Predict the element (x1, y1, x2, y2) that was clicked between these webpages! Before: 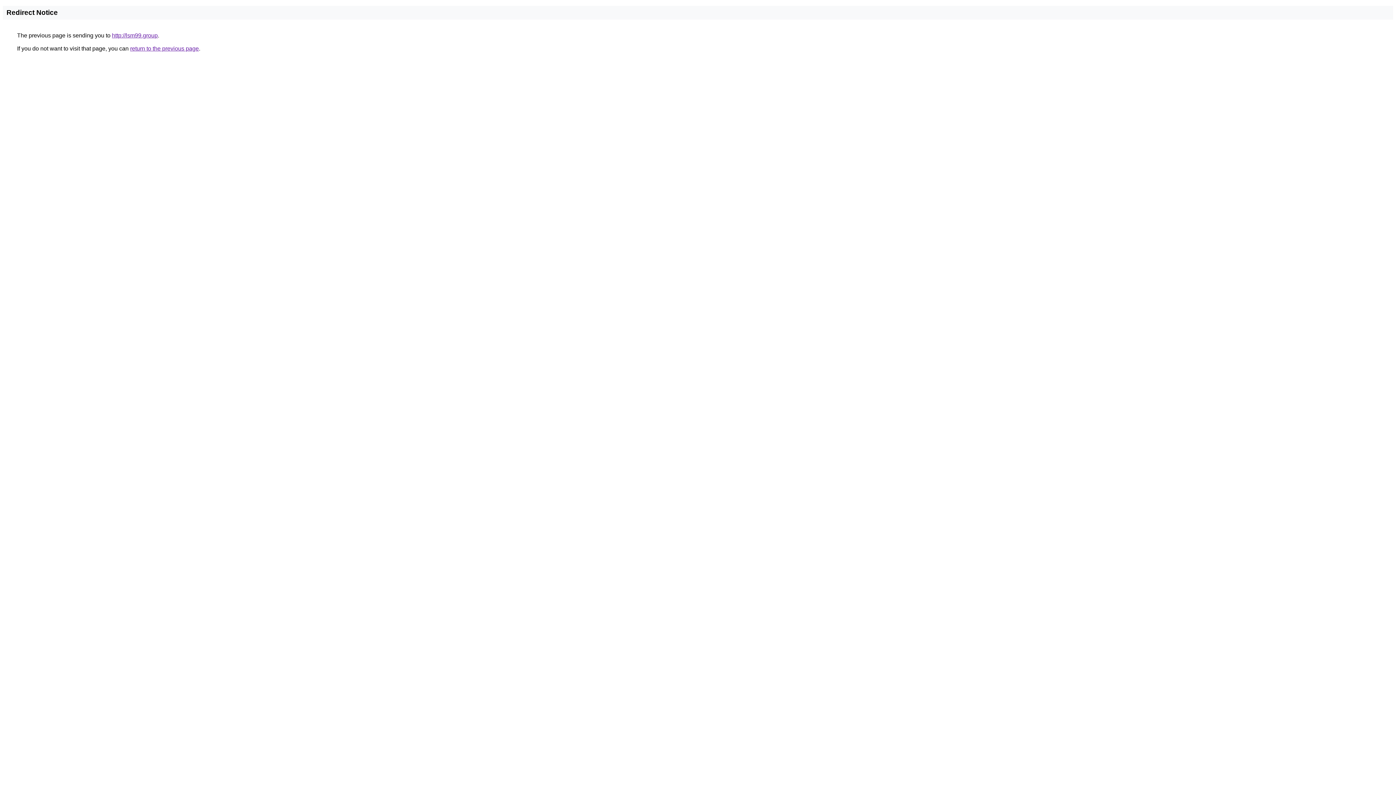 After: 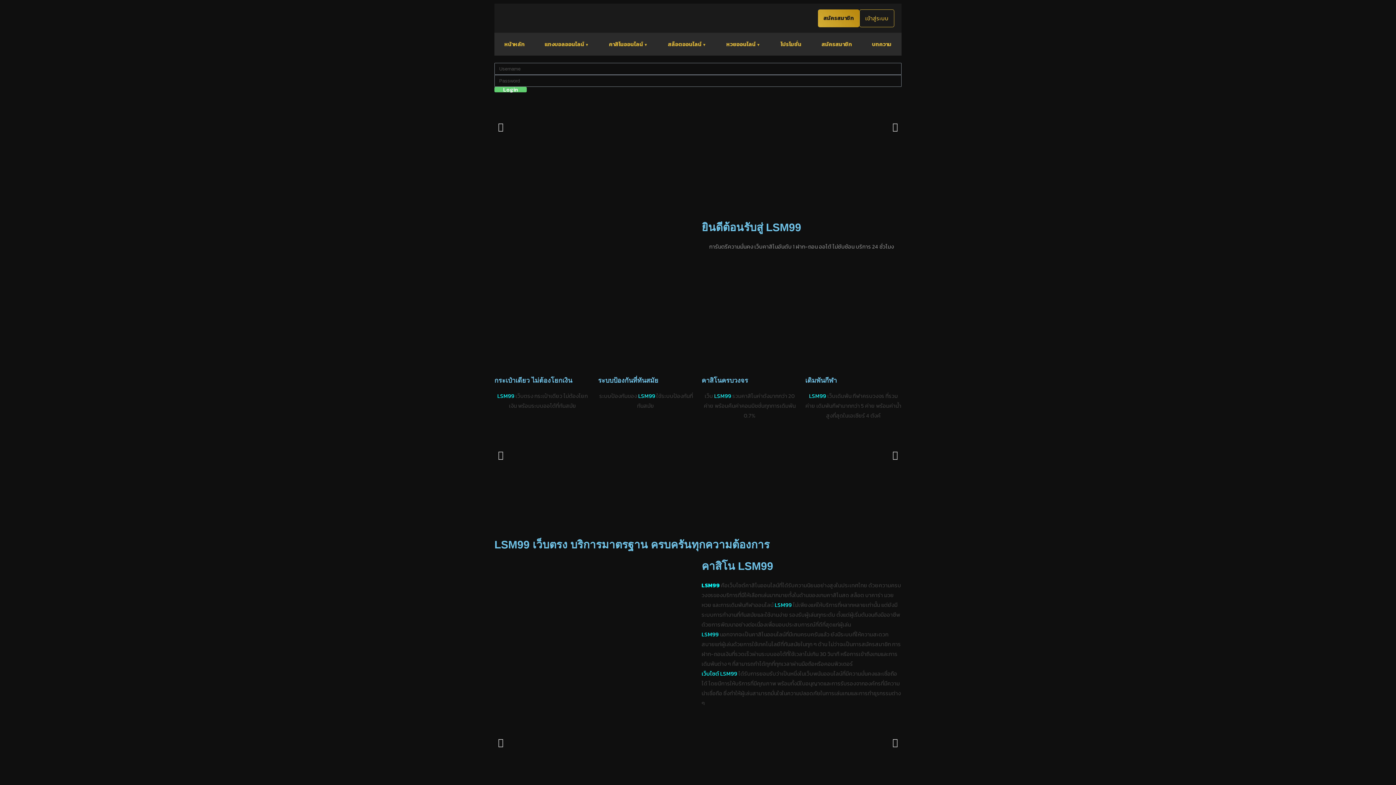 Action: bbox: (112, 32, 157, 38) label: http://lsm99.group